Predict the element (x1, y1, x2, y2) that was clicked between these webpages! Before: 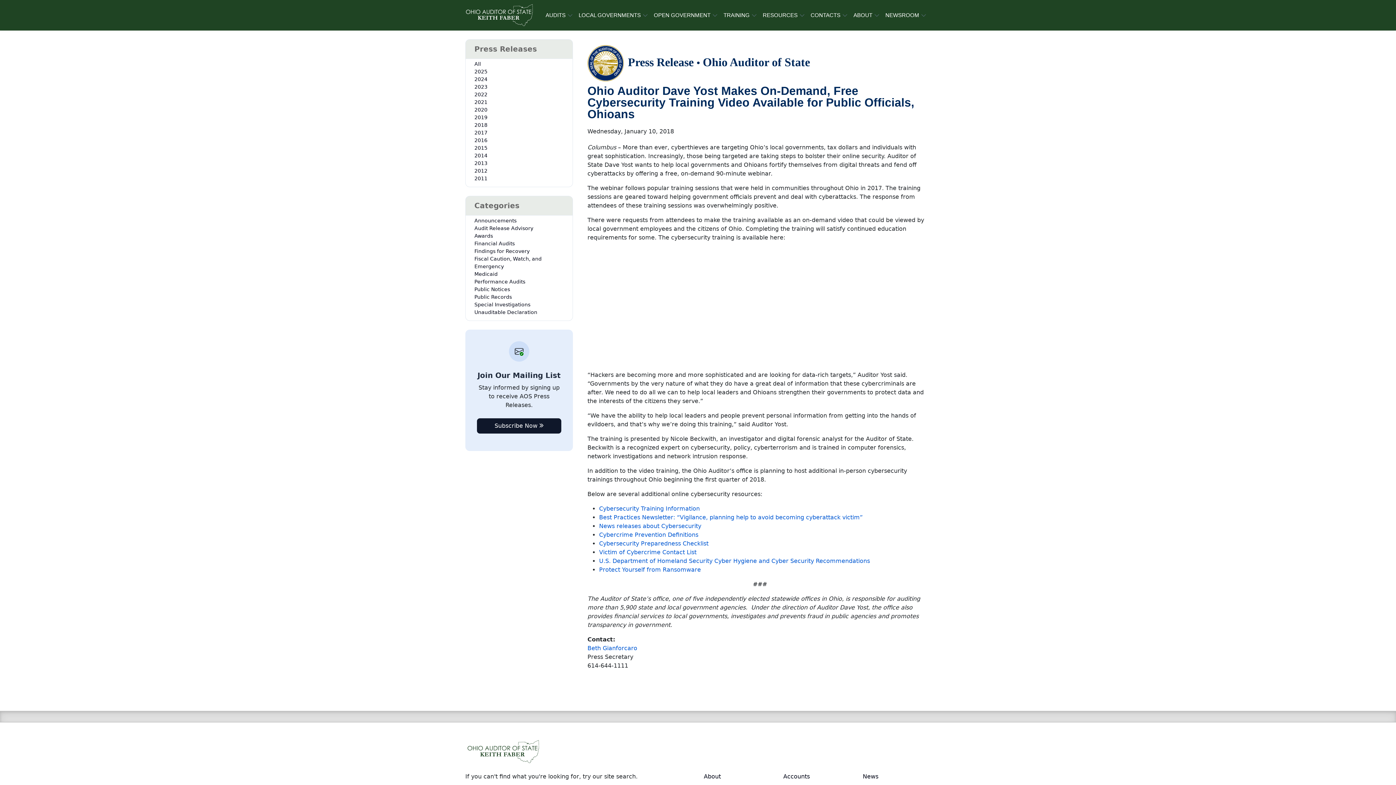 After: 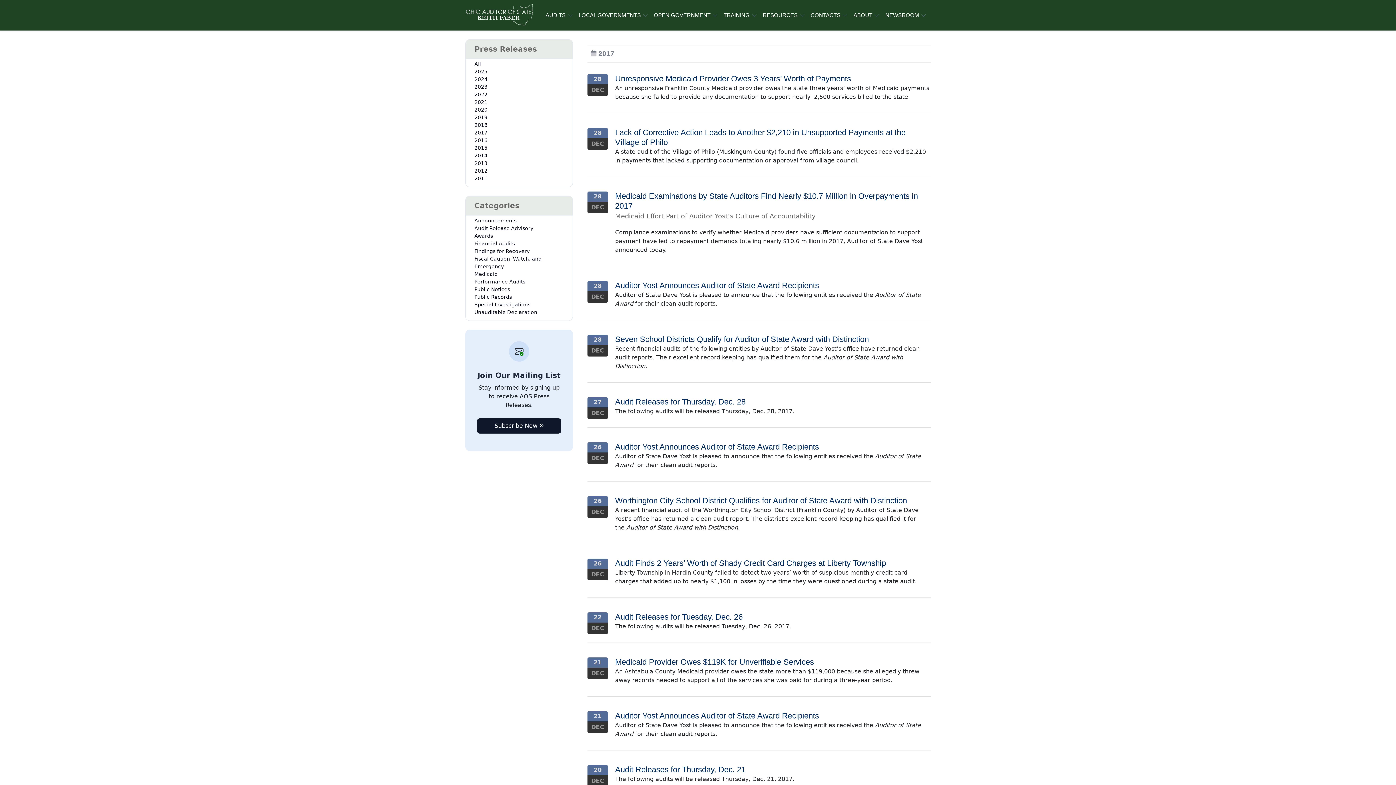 Action: bbox: (474, 128, 487, 136) label: 2017